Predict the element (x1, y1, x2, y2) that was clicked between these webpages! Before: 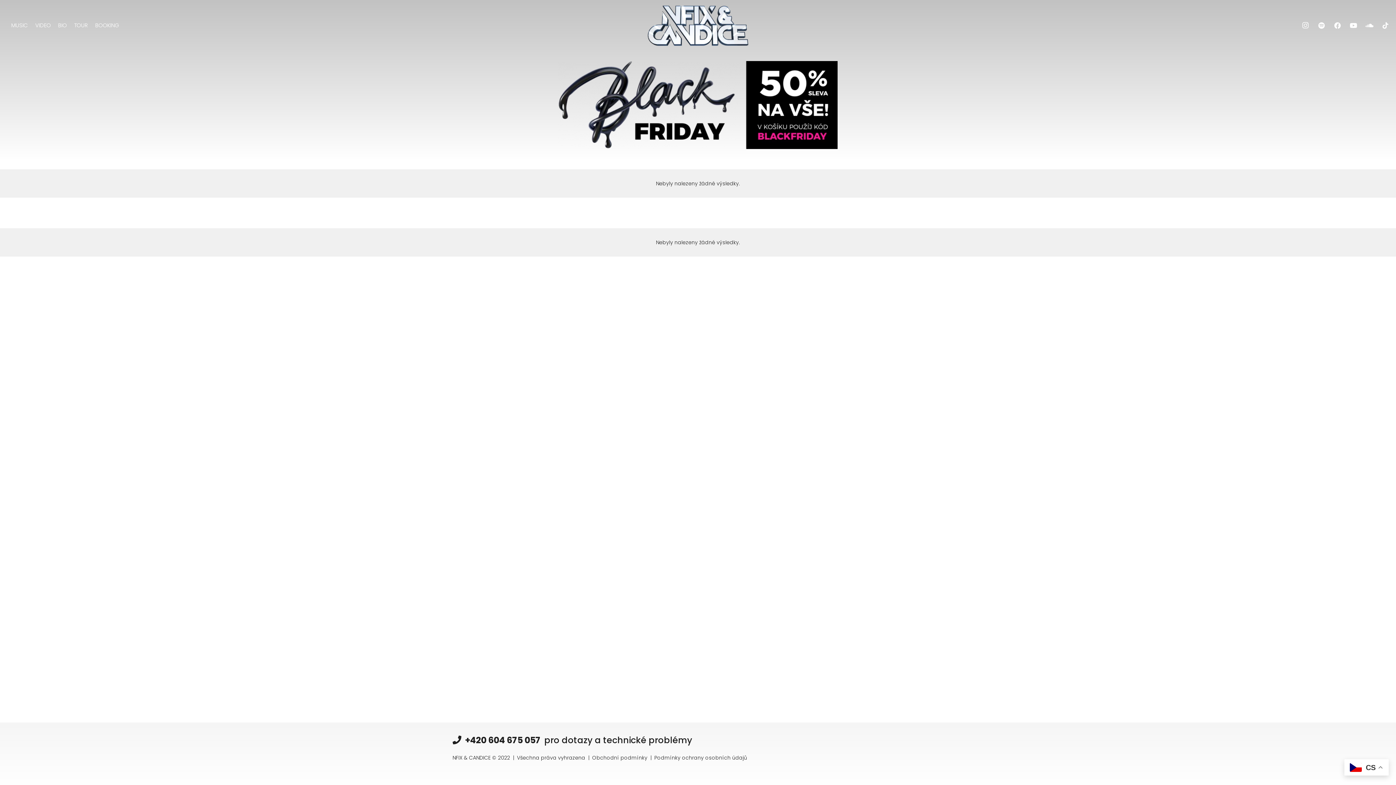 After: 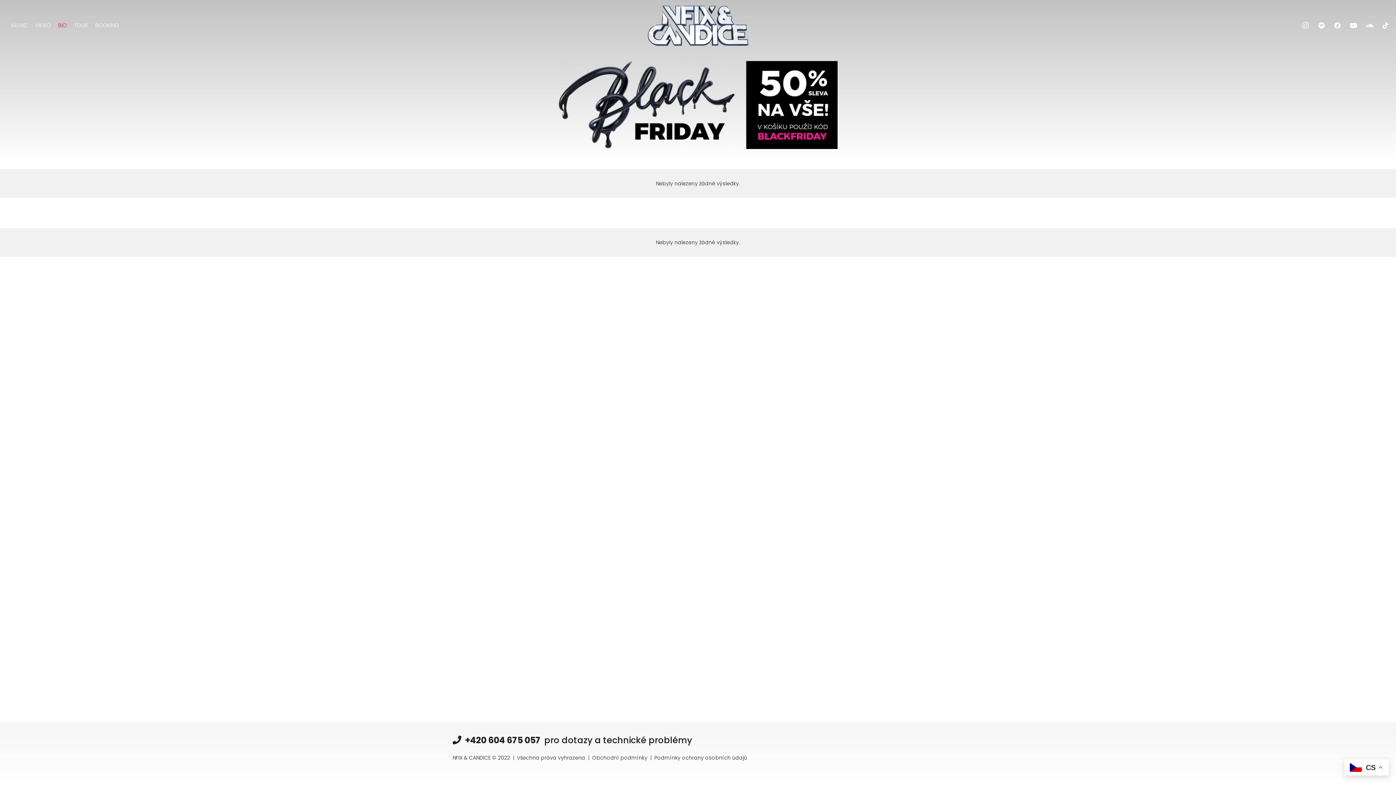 Action: bbox: (54, 0, 70, 50) label: BIO